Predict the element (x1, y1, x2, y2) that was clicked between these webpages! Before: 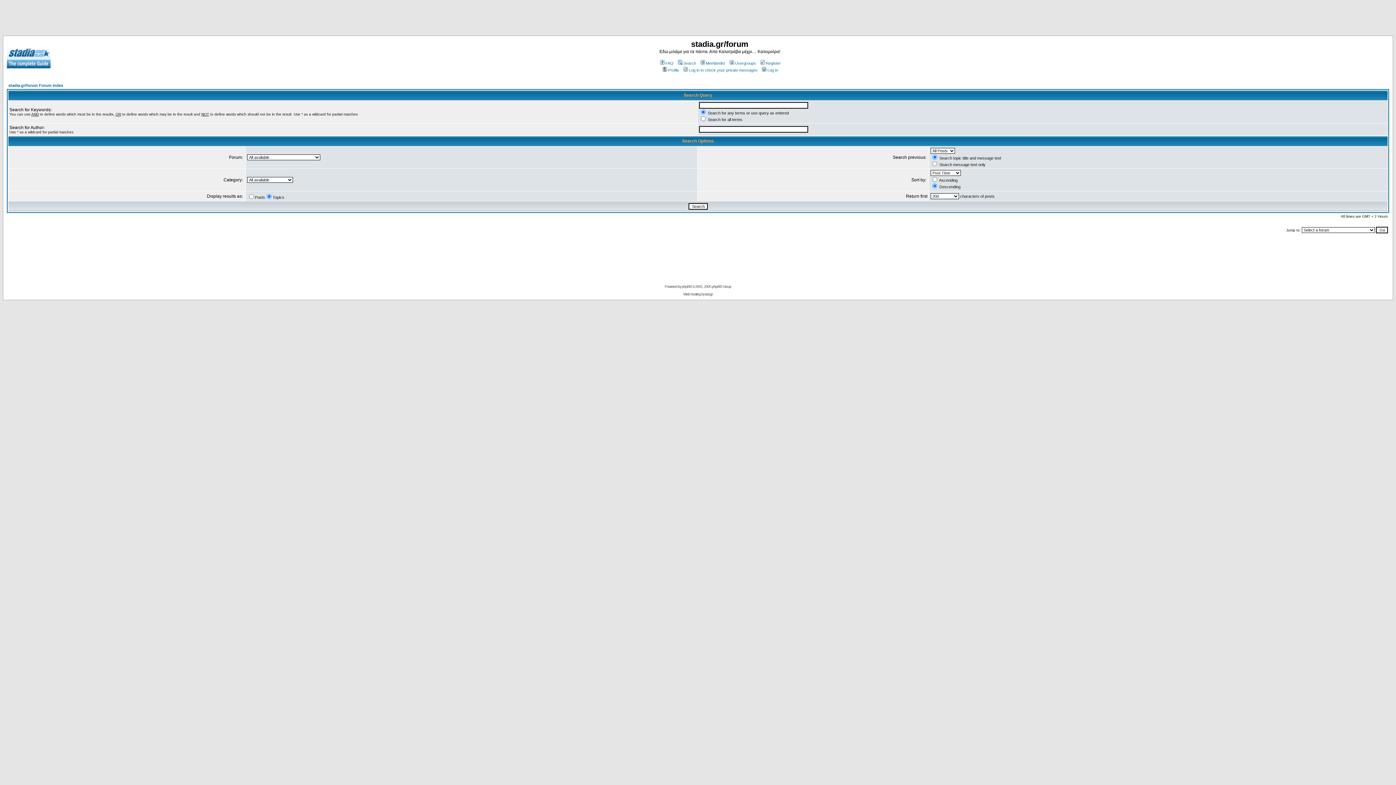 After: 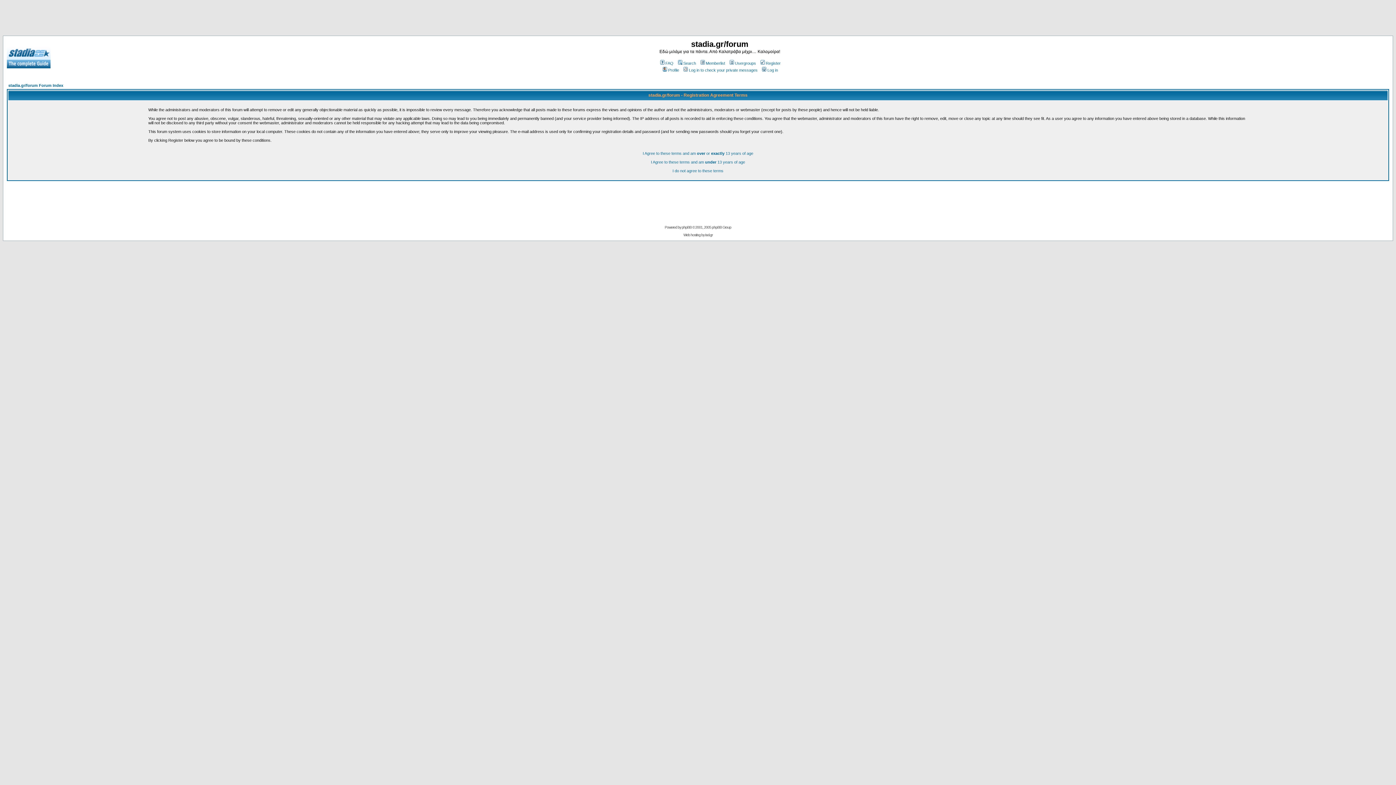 Action: label: Register bbox: (759, 61, 780, 65)